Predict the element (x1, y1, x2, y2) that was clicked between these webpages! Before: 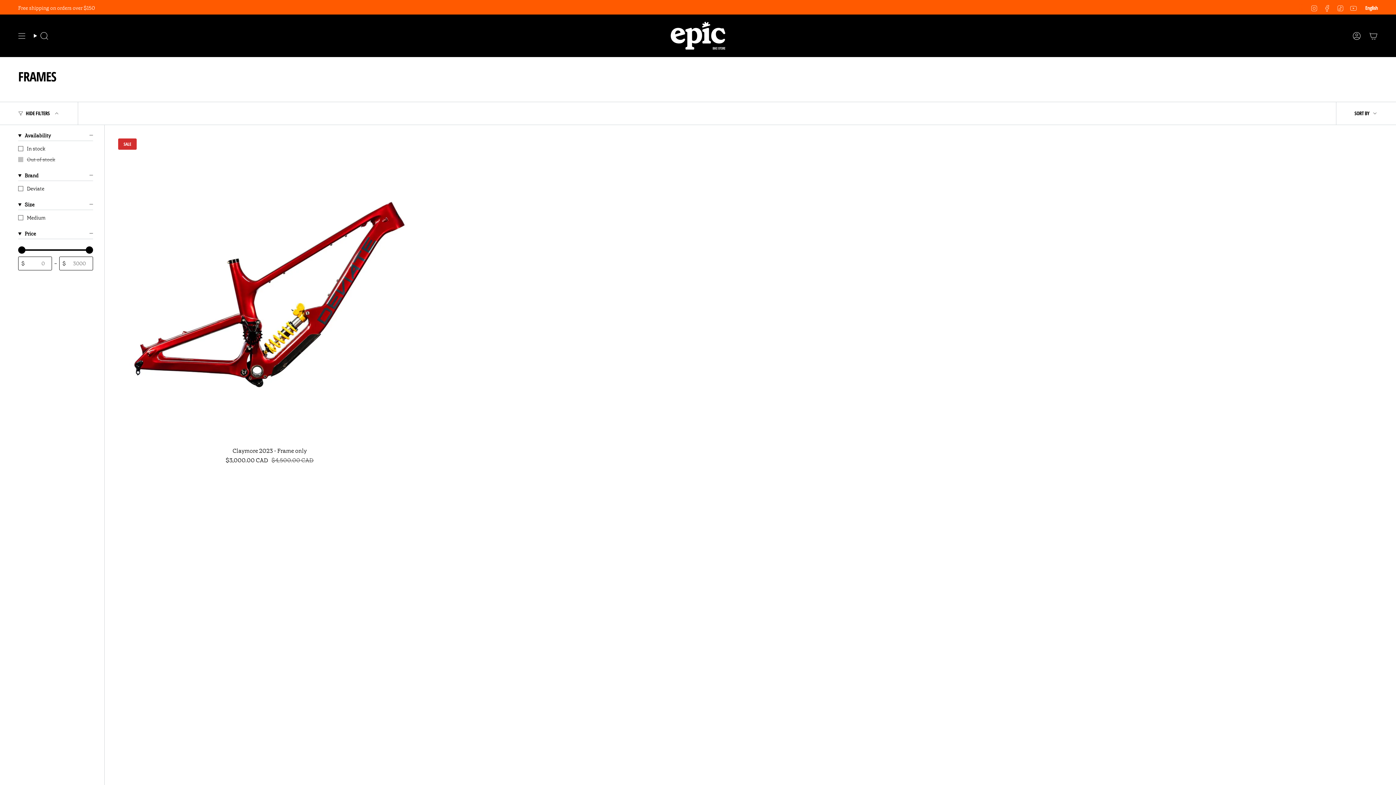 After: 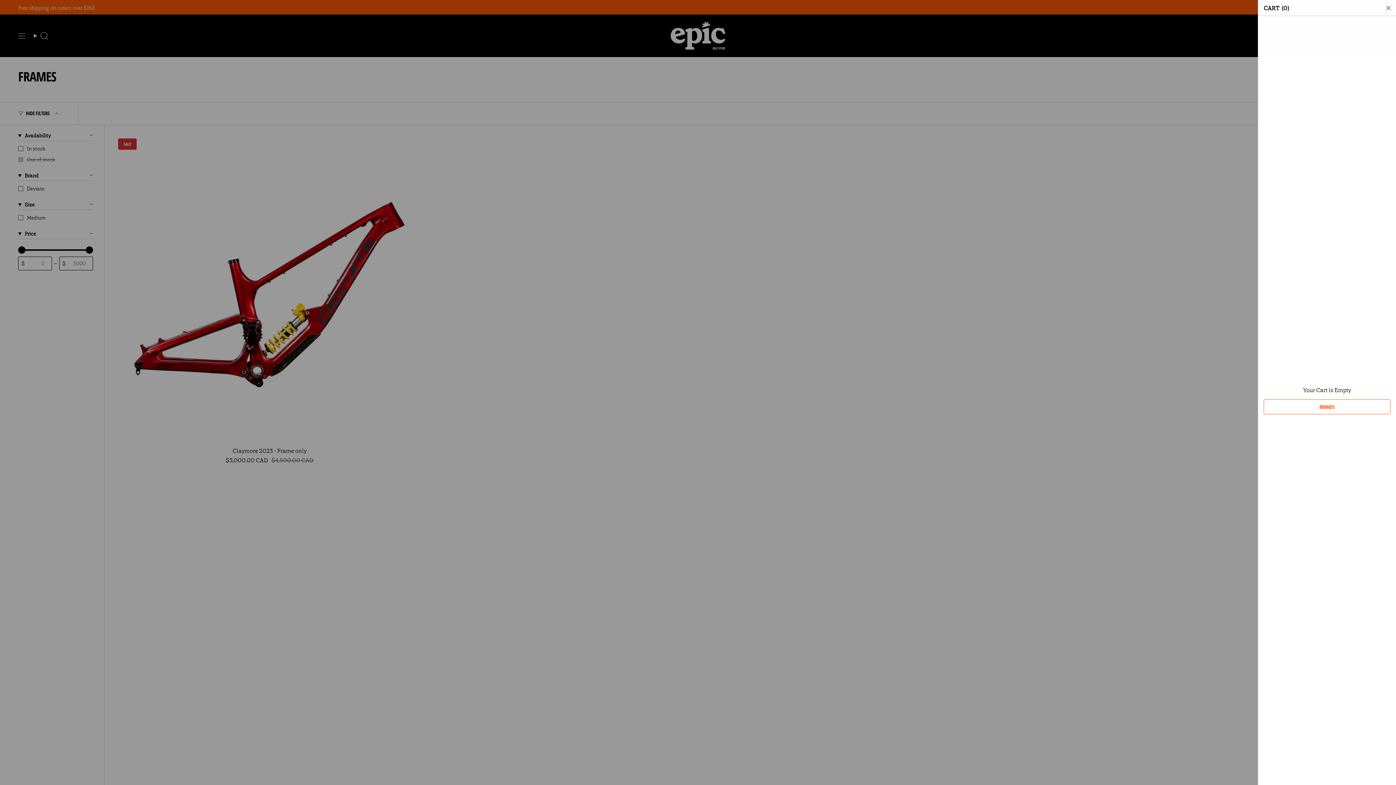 Action: bbox: (1365, 21, 1382, 49) label: Cart